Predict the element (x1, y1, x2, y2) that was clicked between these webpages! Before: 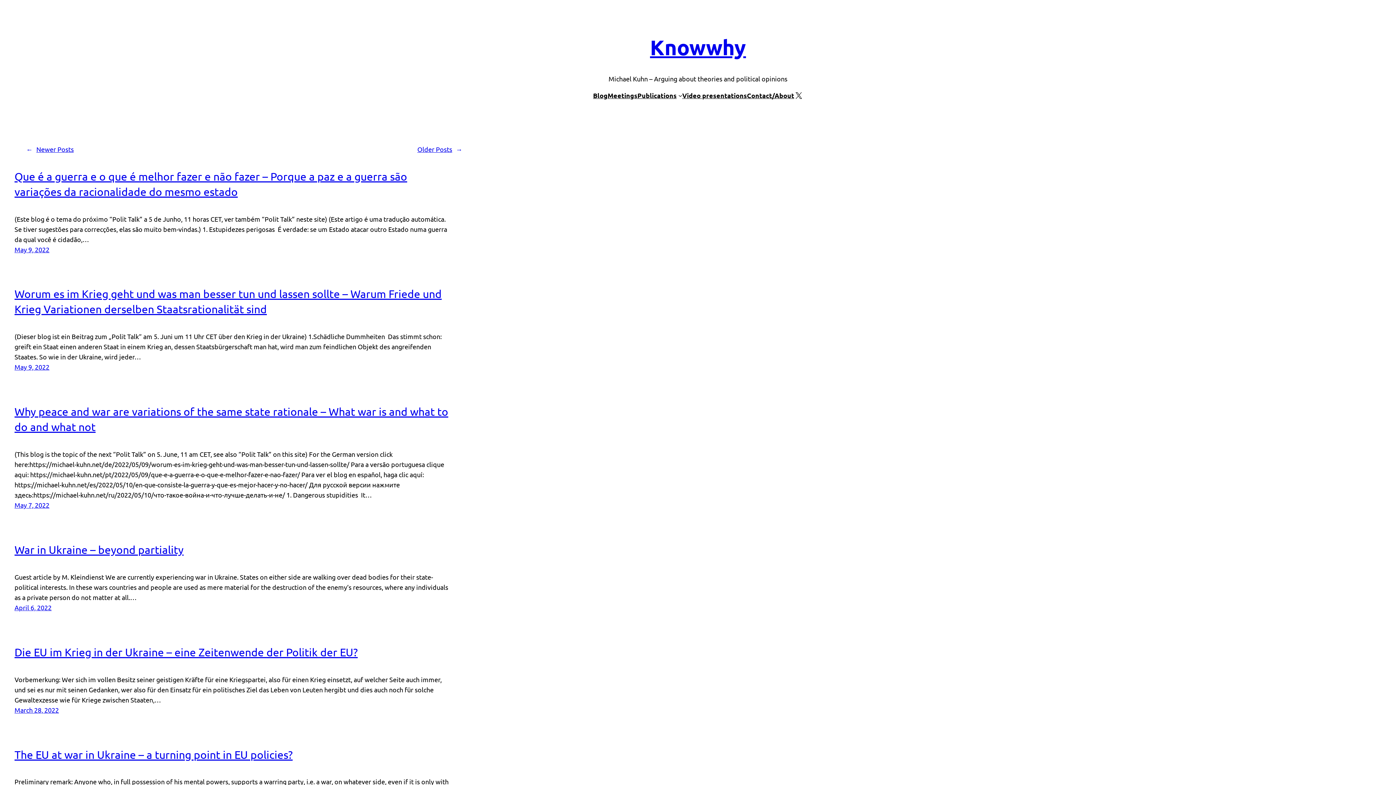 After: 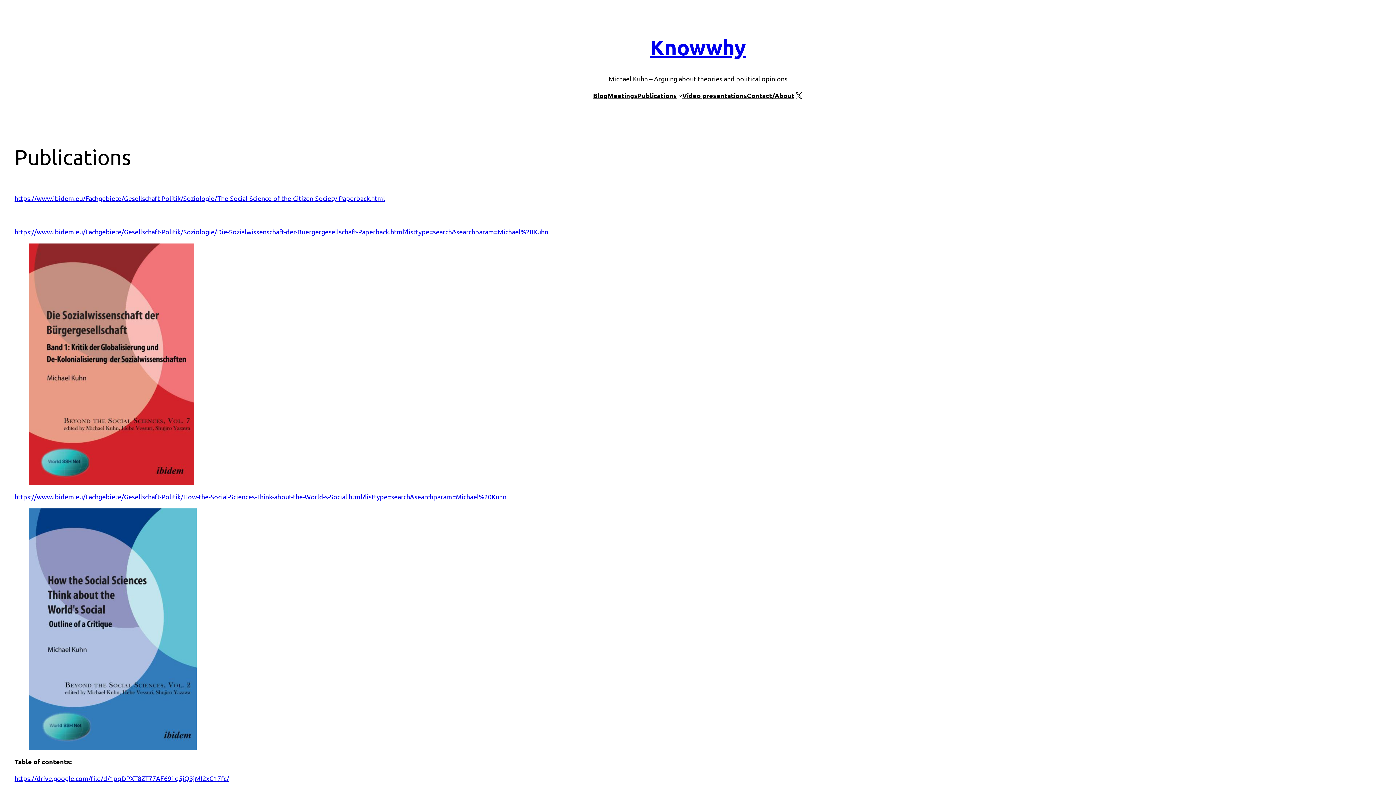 Action: label: Publications bbox: (637, 90, 676, 100)